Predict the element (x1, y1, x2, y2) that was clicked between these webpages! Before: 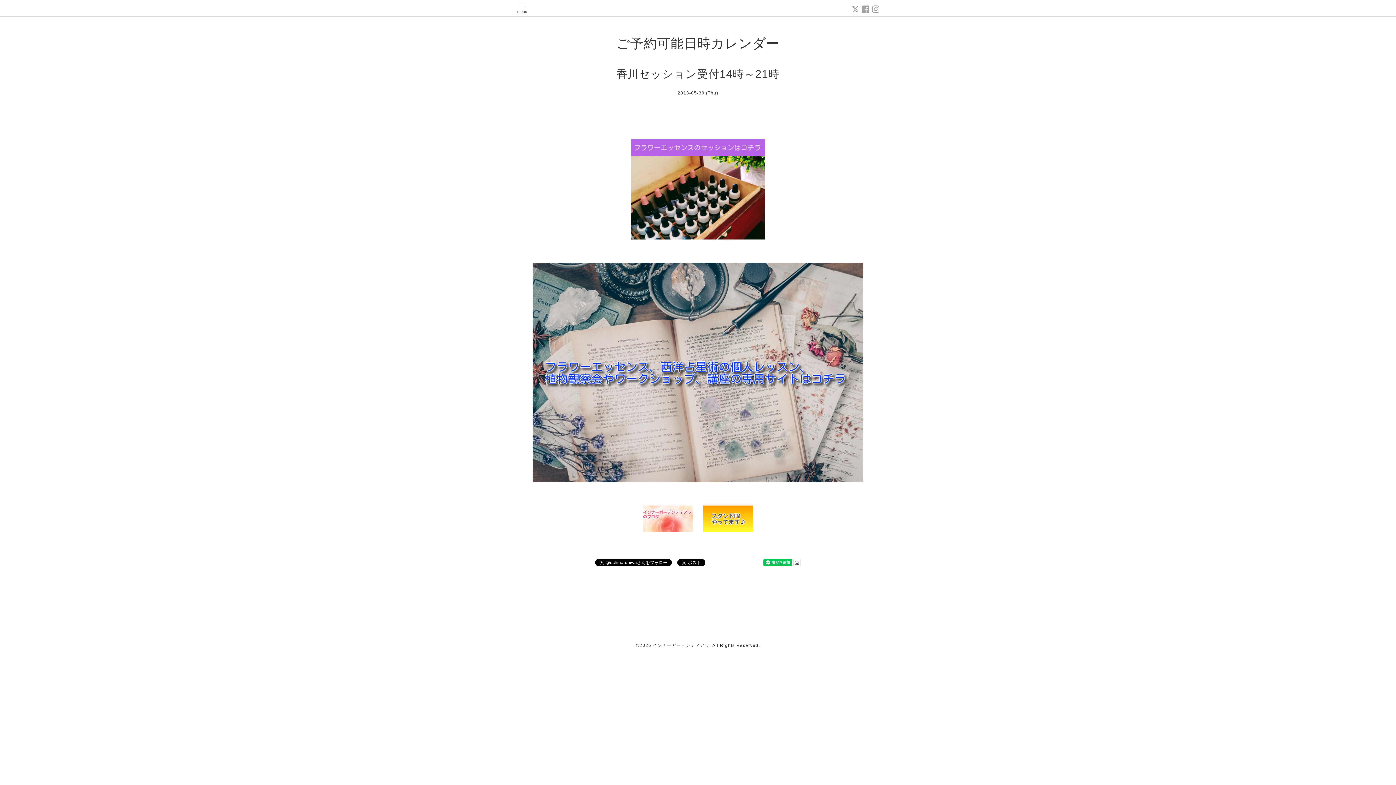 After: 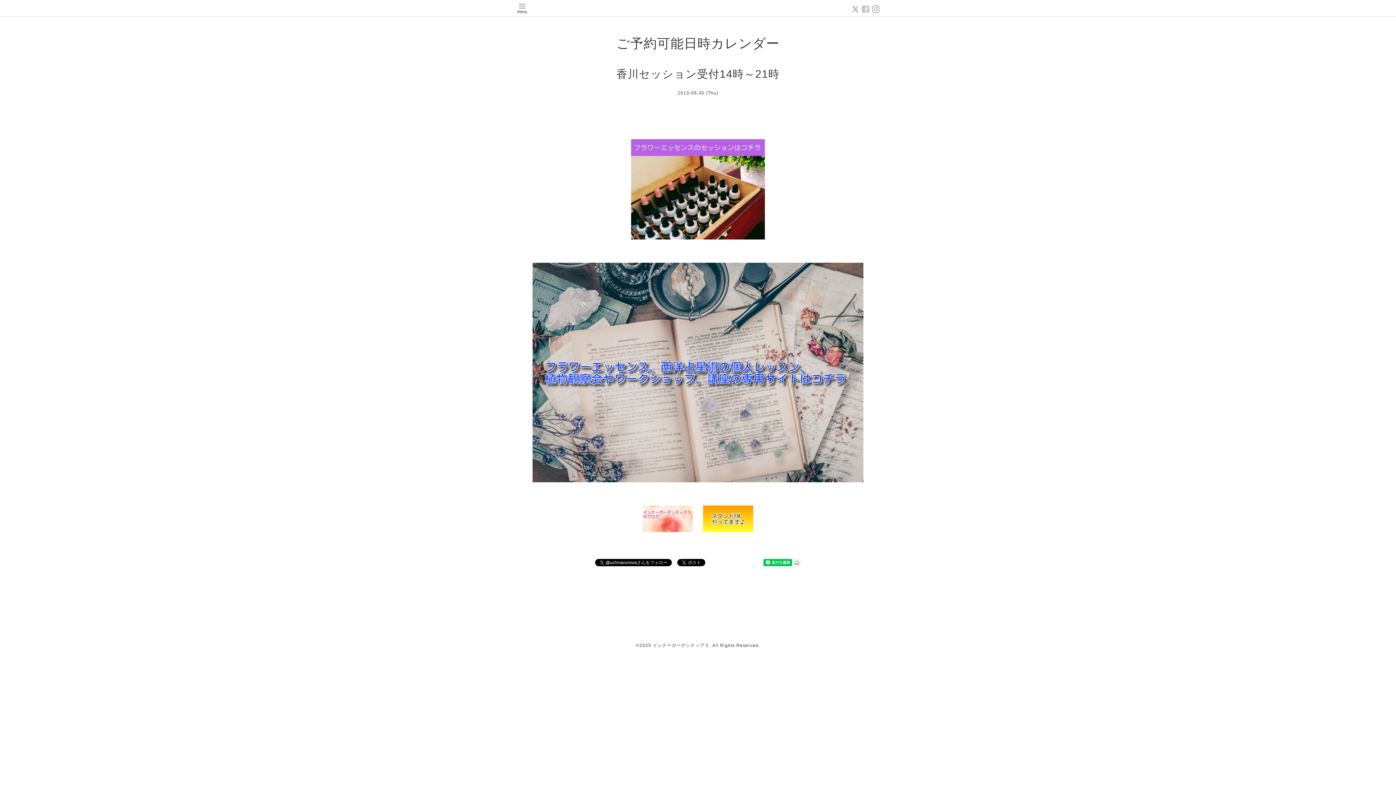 Action: label:   bbox: (862, 5, 872, 13)